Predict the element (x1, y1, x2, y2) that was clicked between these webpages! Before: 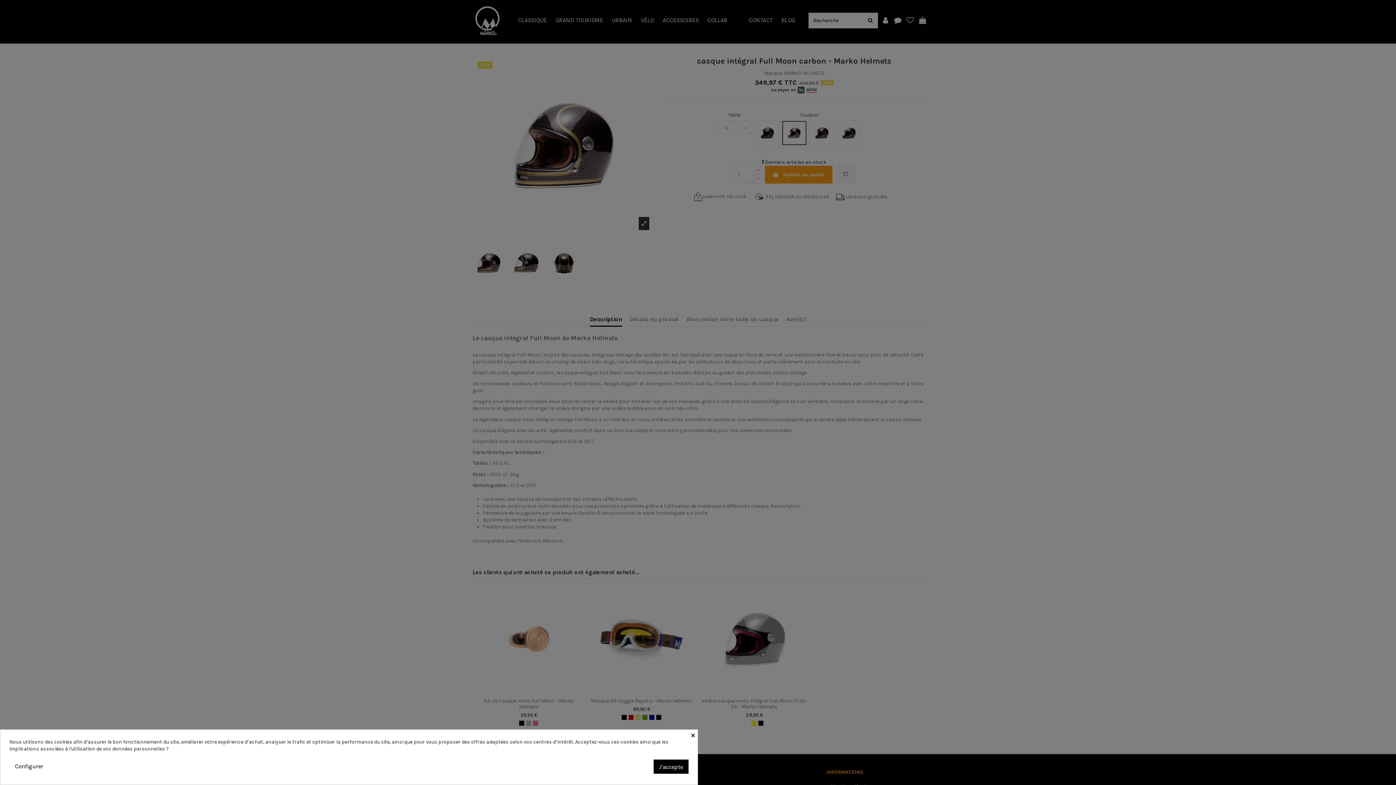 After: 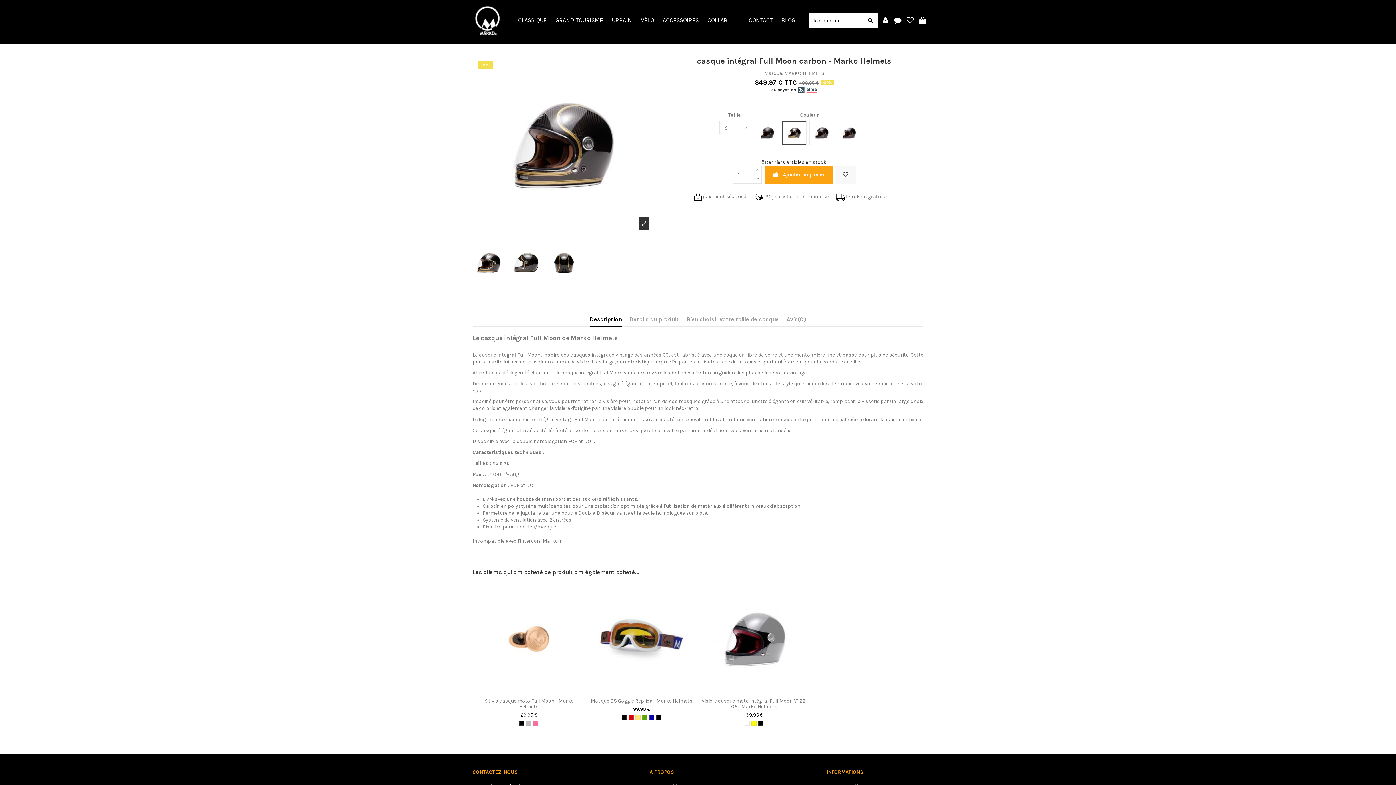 Action: label: J'accepte bbox: (653, 760, 688, 774)